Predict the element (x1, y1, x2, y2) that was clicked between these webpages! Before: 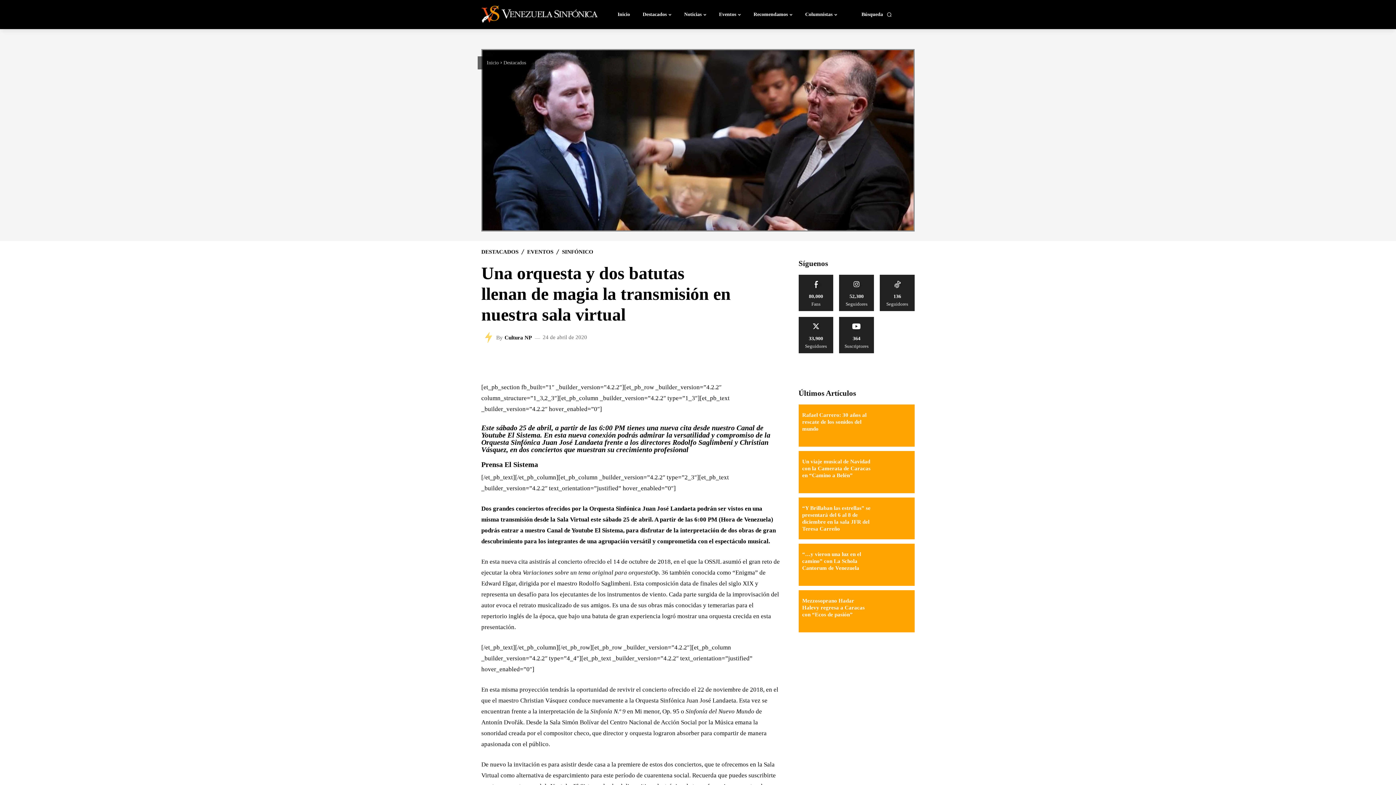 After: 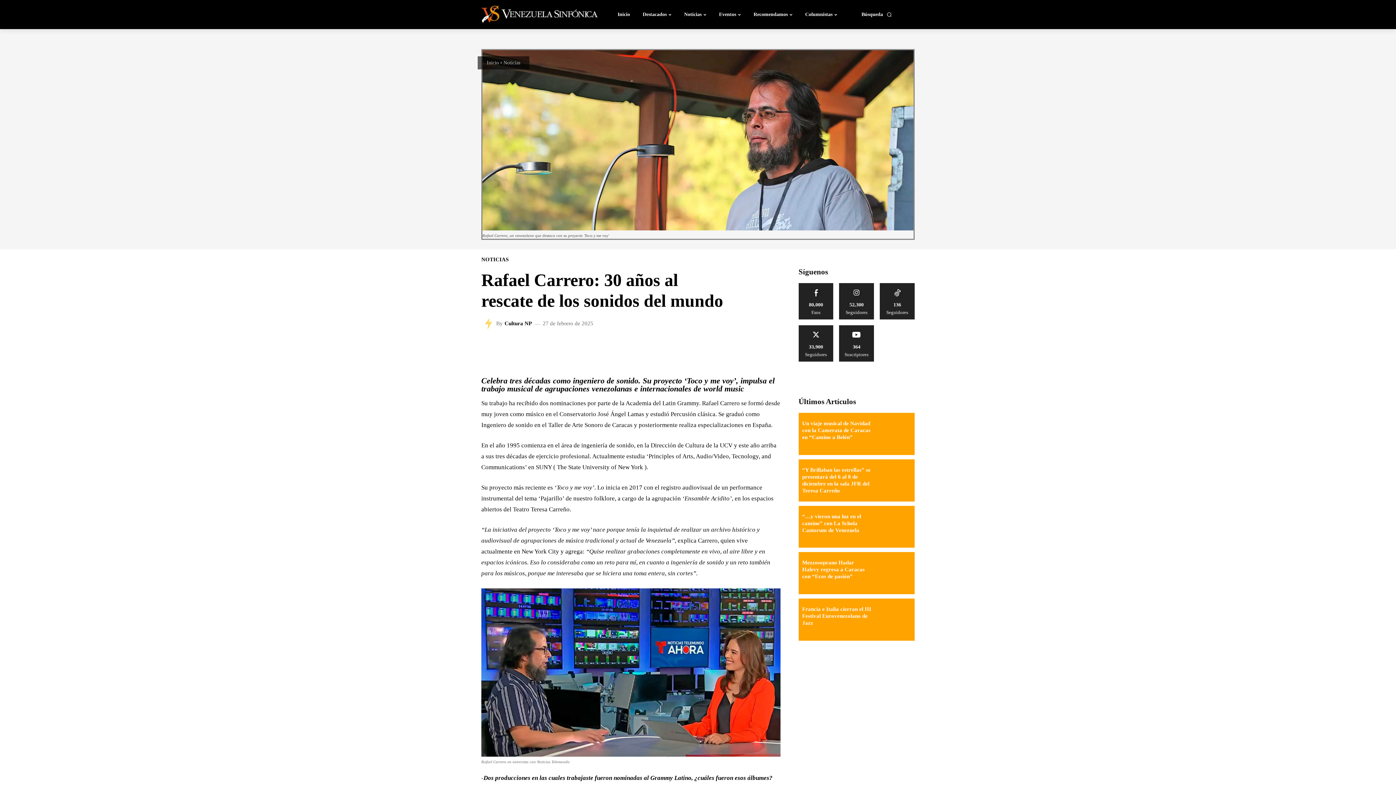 Action: bbox: (802, 412, 866, 432) label: Rafael Carrero: 30 años al rescate de los sonidos del mundo